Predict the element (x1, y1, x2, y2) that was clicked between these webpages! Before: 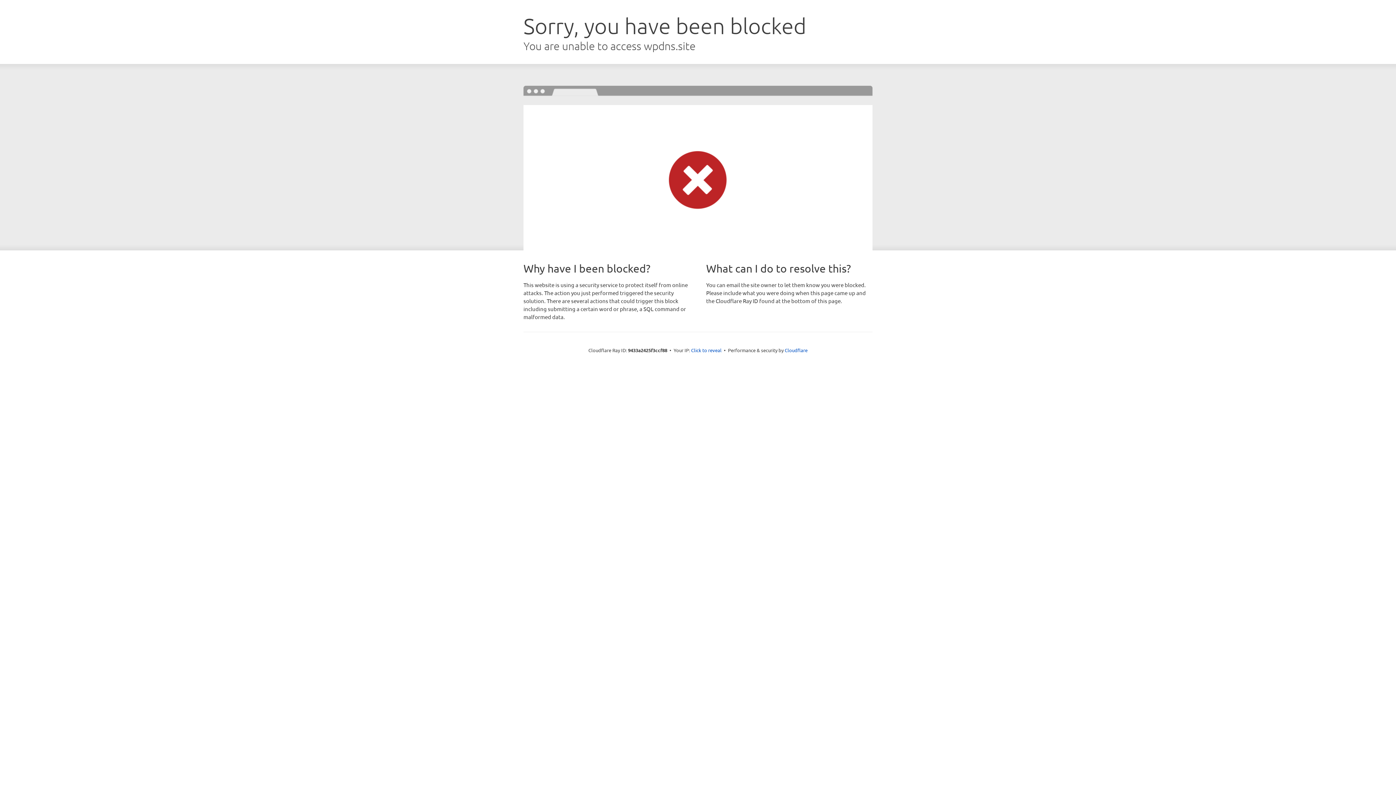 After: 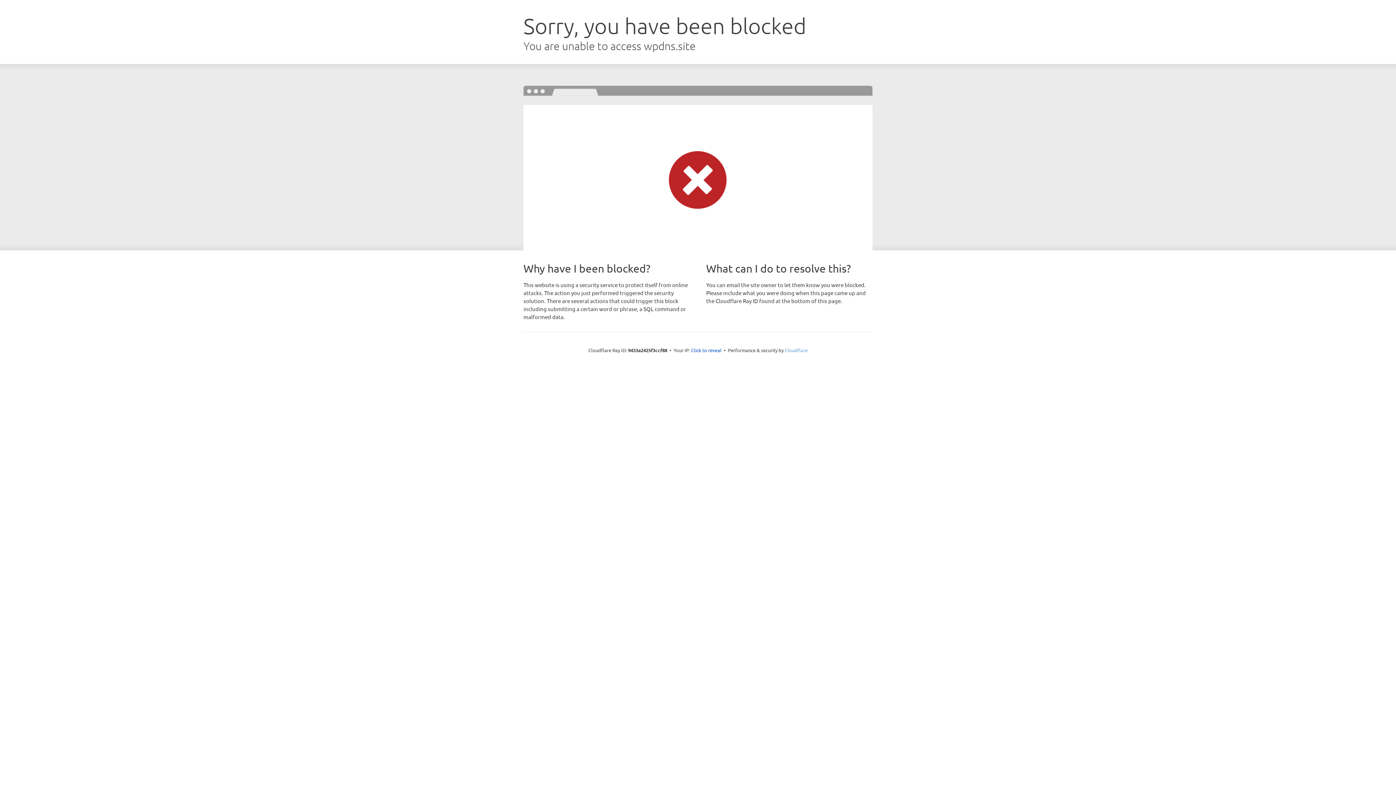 Action: label: Cloudflare bbox: (784, 347, 807, 353)